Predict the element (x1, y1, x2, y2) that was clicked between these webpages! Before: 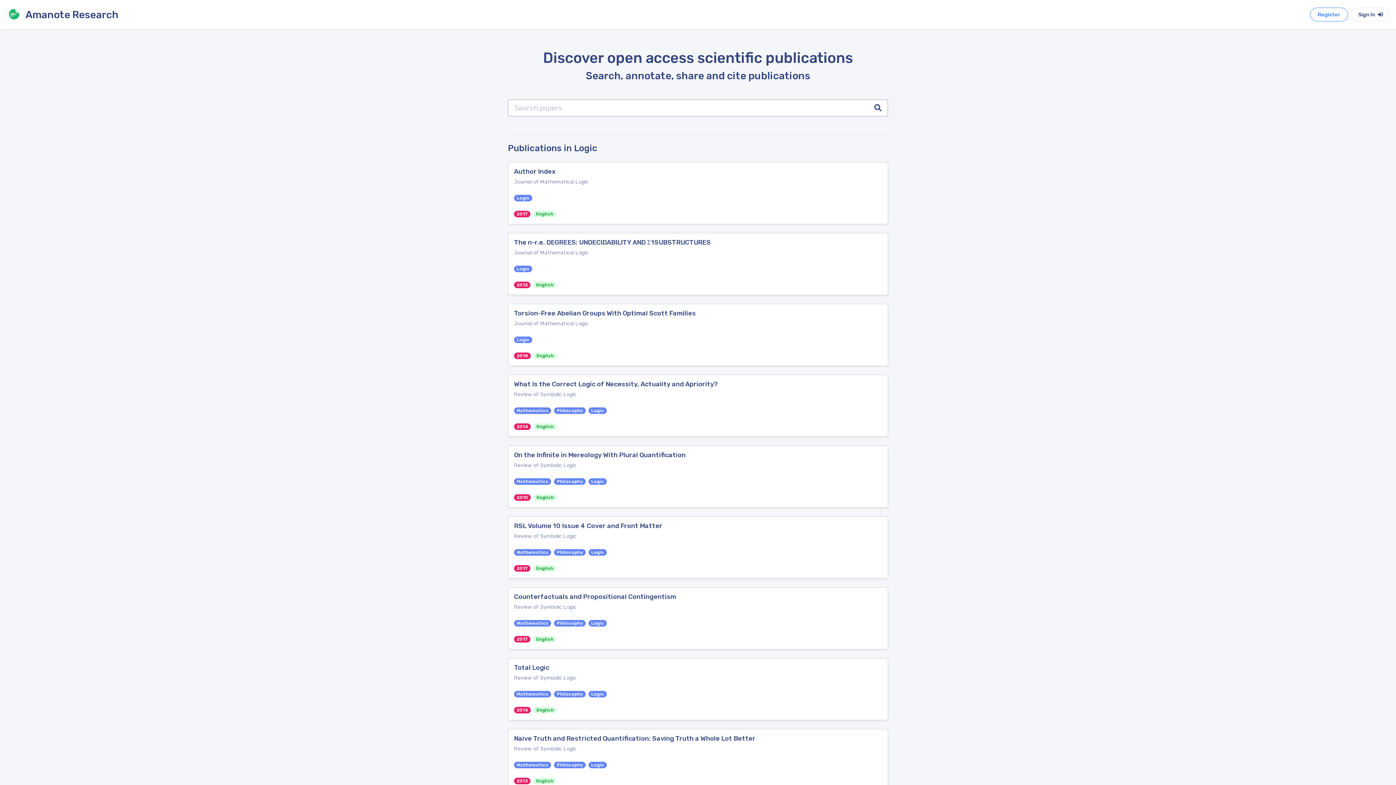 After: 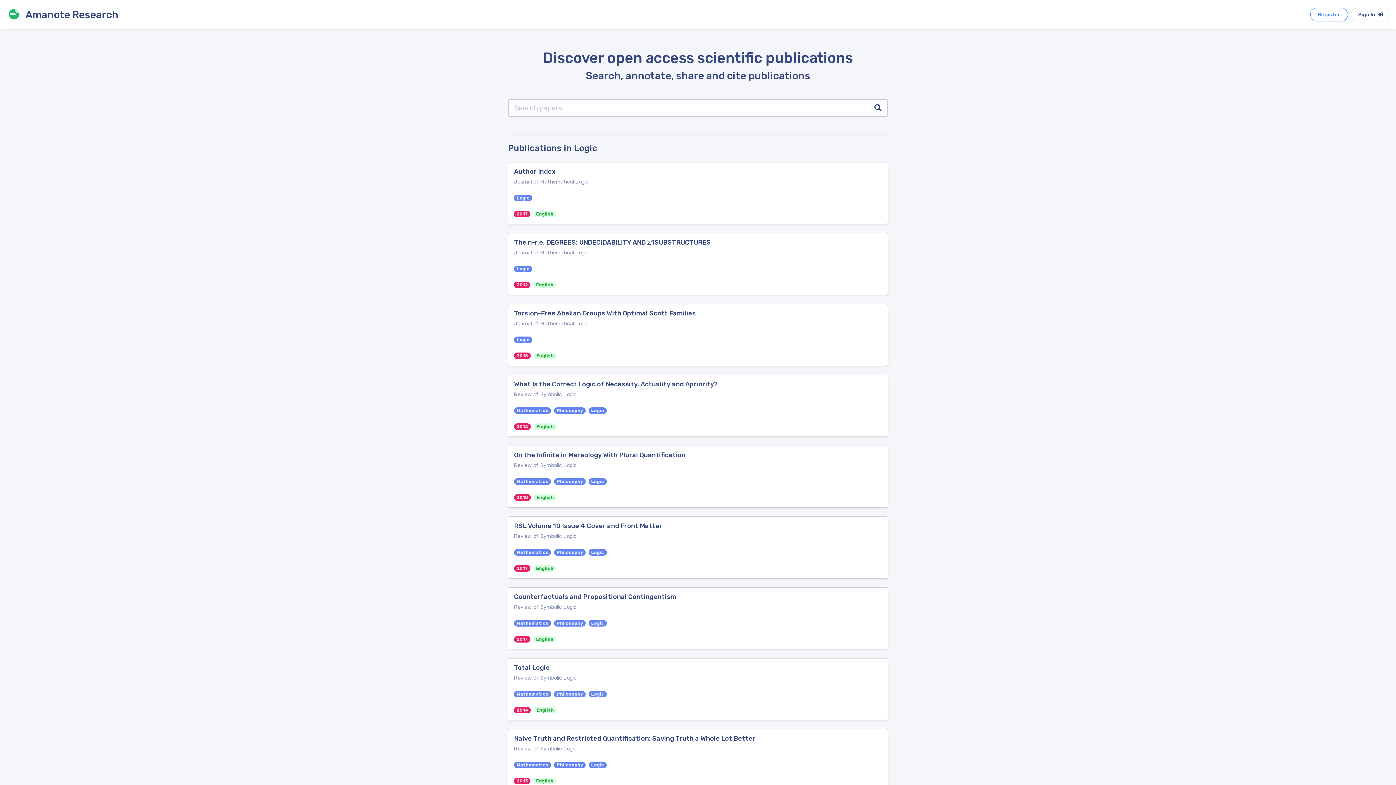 Action: label: Logic bbox: (588, 406, 609, 413)